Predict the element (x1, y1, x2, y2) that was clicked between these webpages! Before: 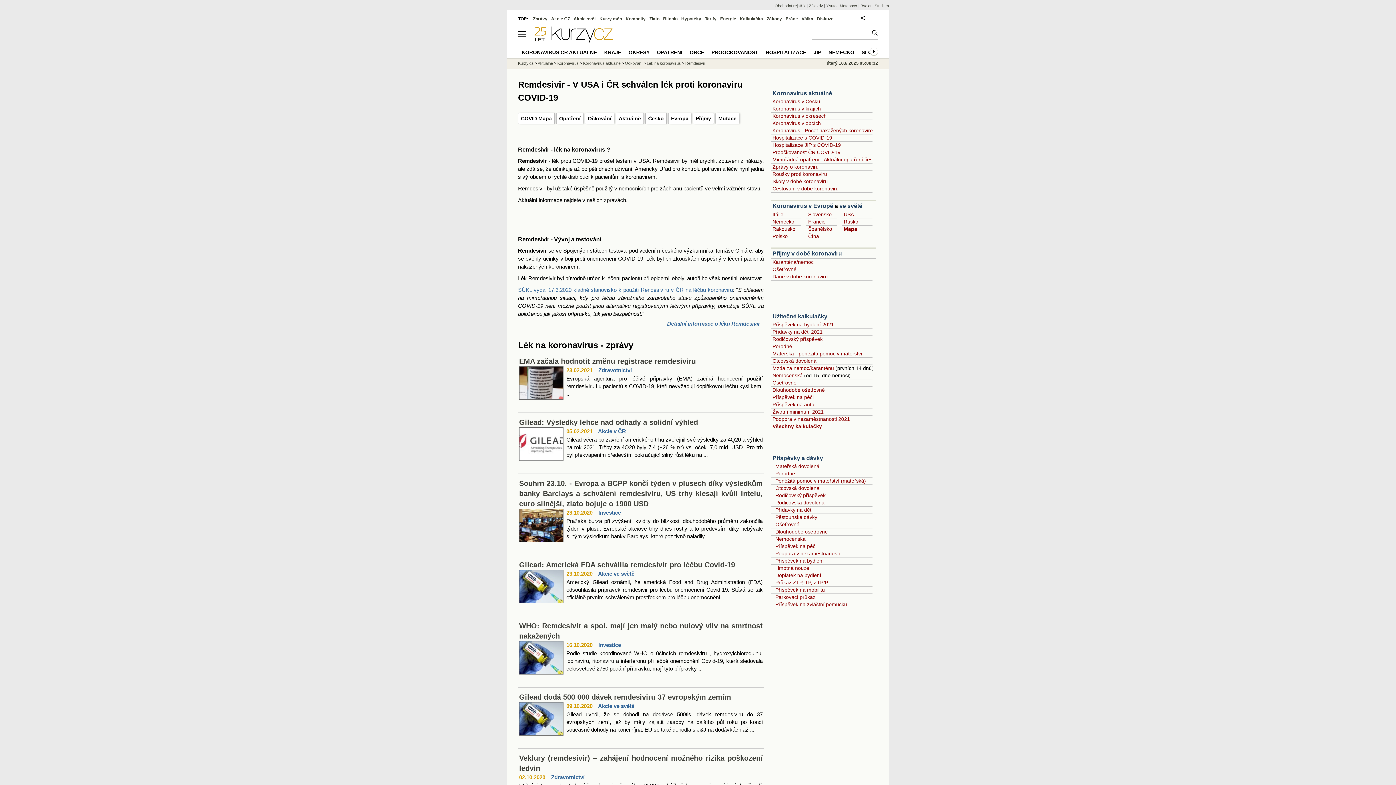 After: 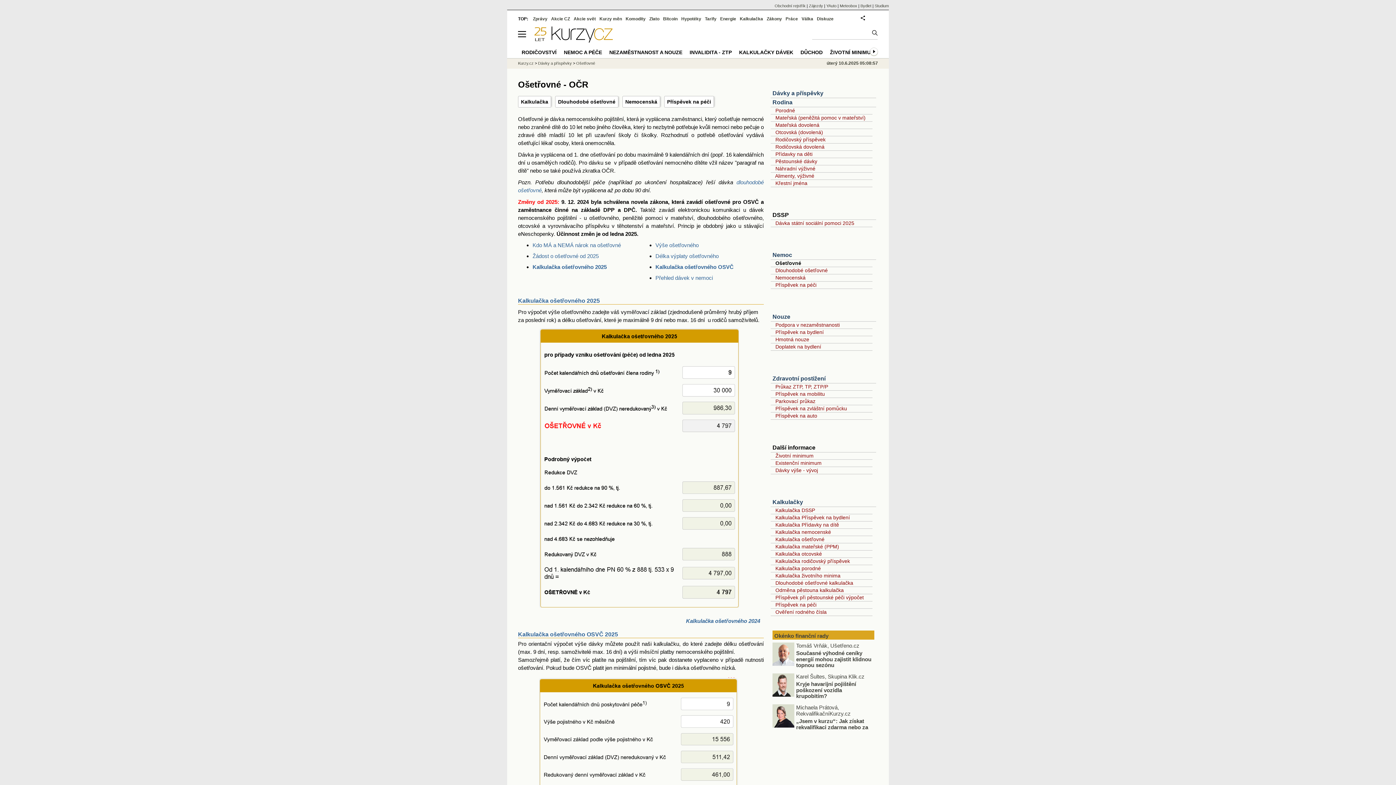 Action: label:   Ošetřovné bbox: (772, 521, 799, 527)